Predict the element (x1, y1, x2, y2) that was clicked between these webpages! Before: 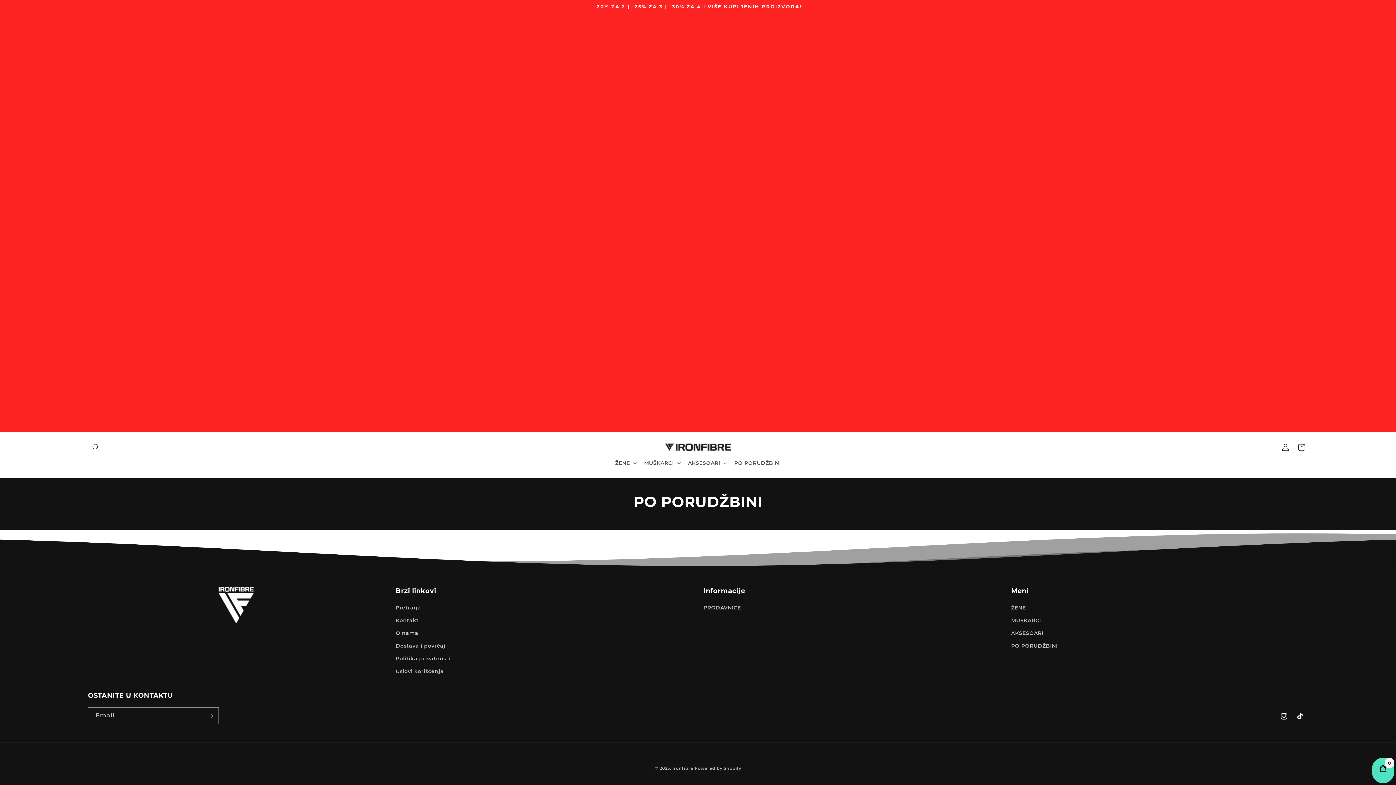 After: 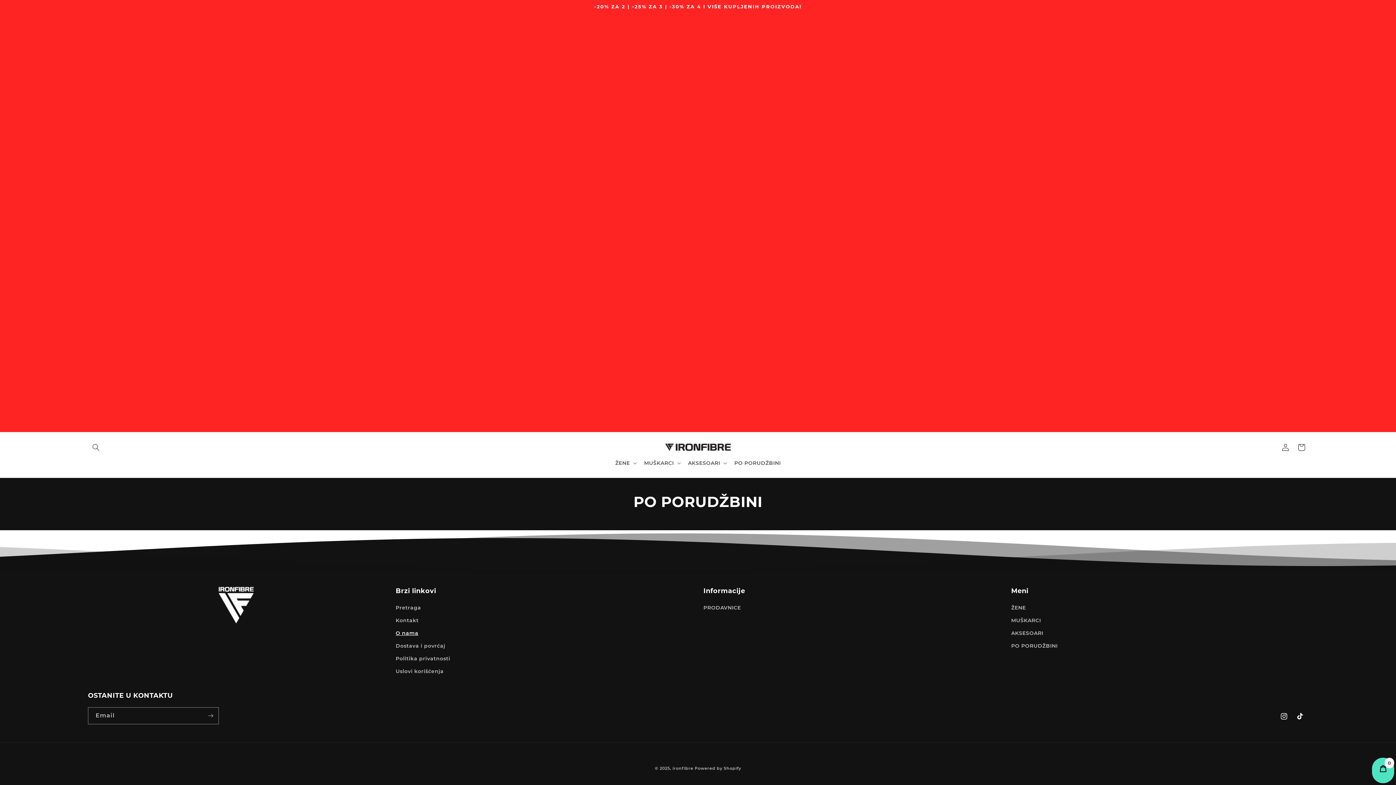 Action: bbox: (395, 627, 418, 640) label: O nama